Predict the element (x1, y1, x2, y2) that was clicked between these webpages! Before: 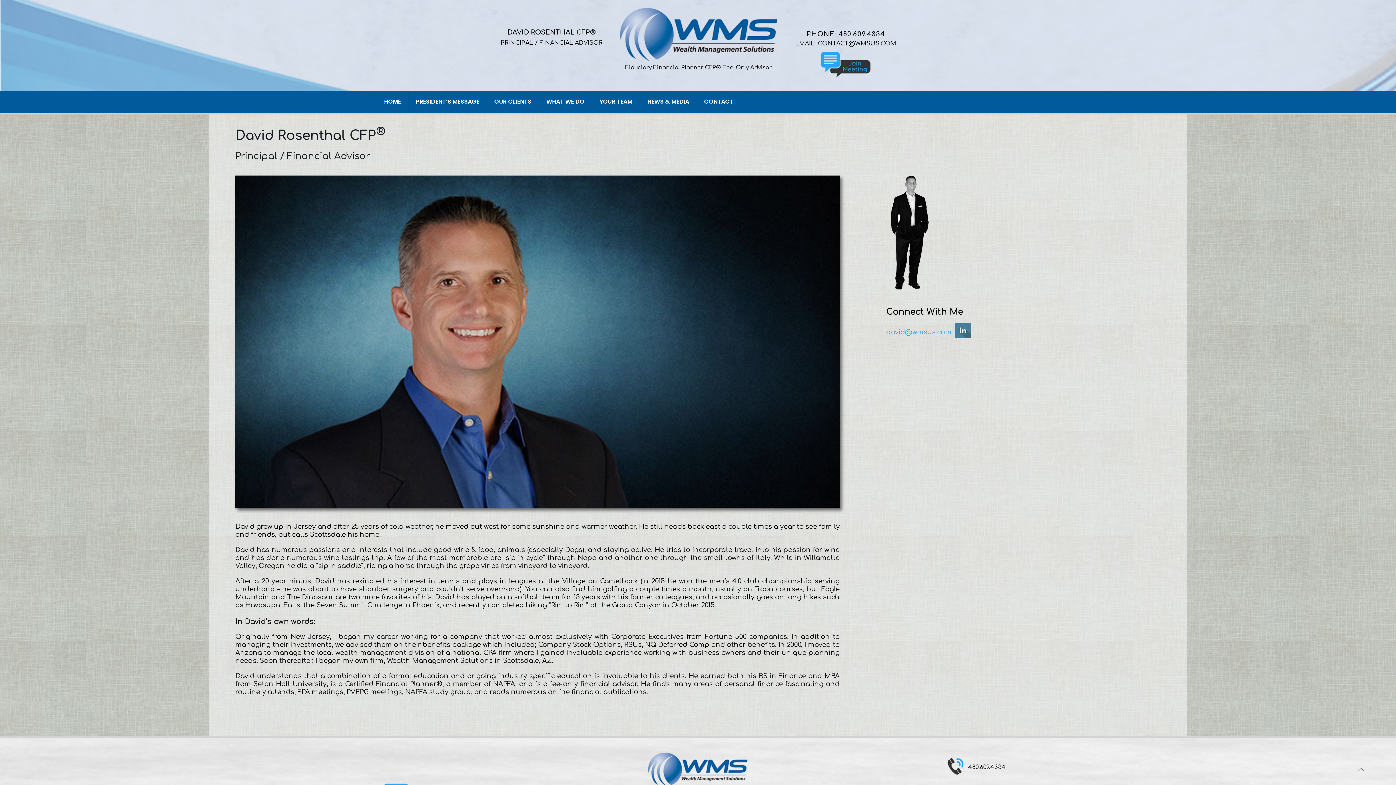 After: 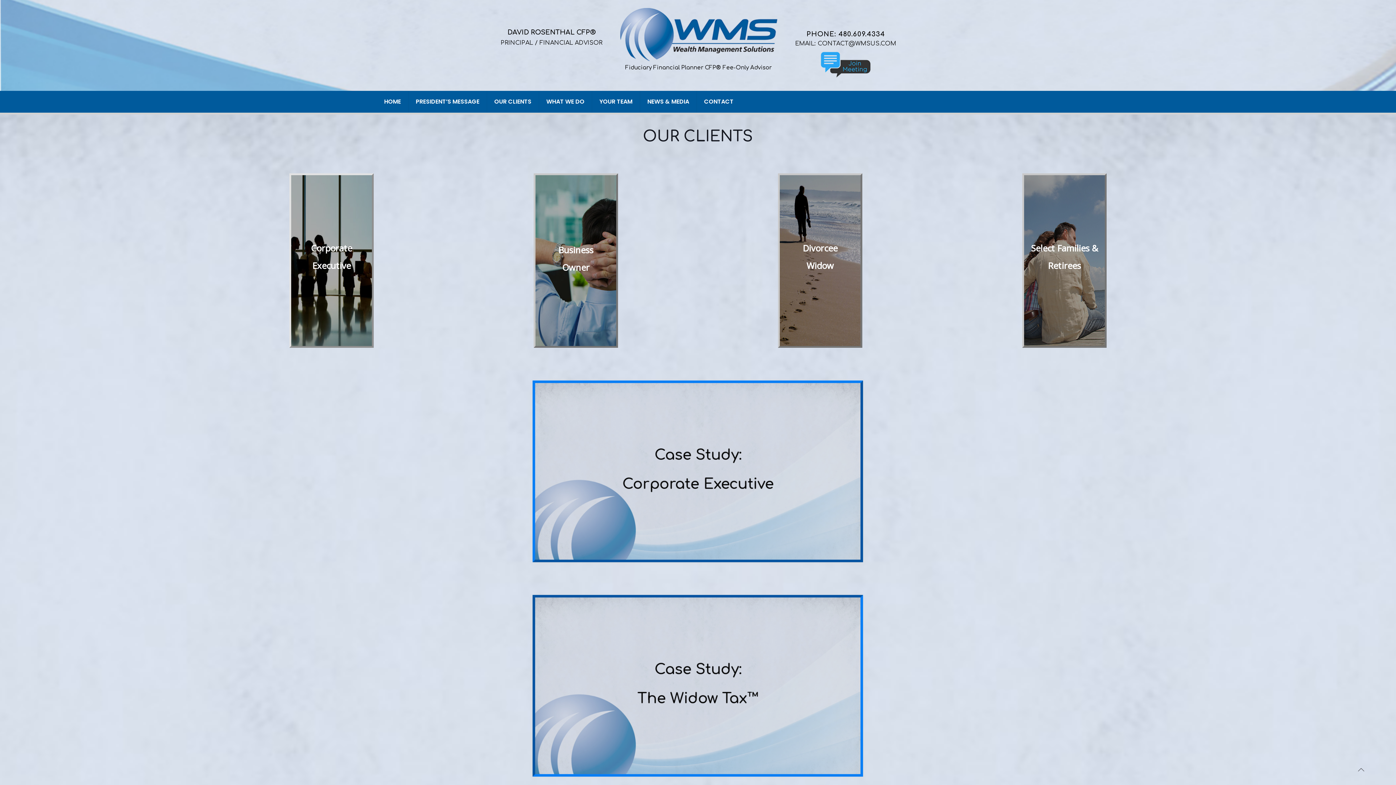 Action: label: OUR CLIENTS bbox: (487, 90, 539, 112)